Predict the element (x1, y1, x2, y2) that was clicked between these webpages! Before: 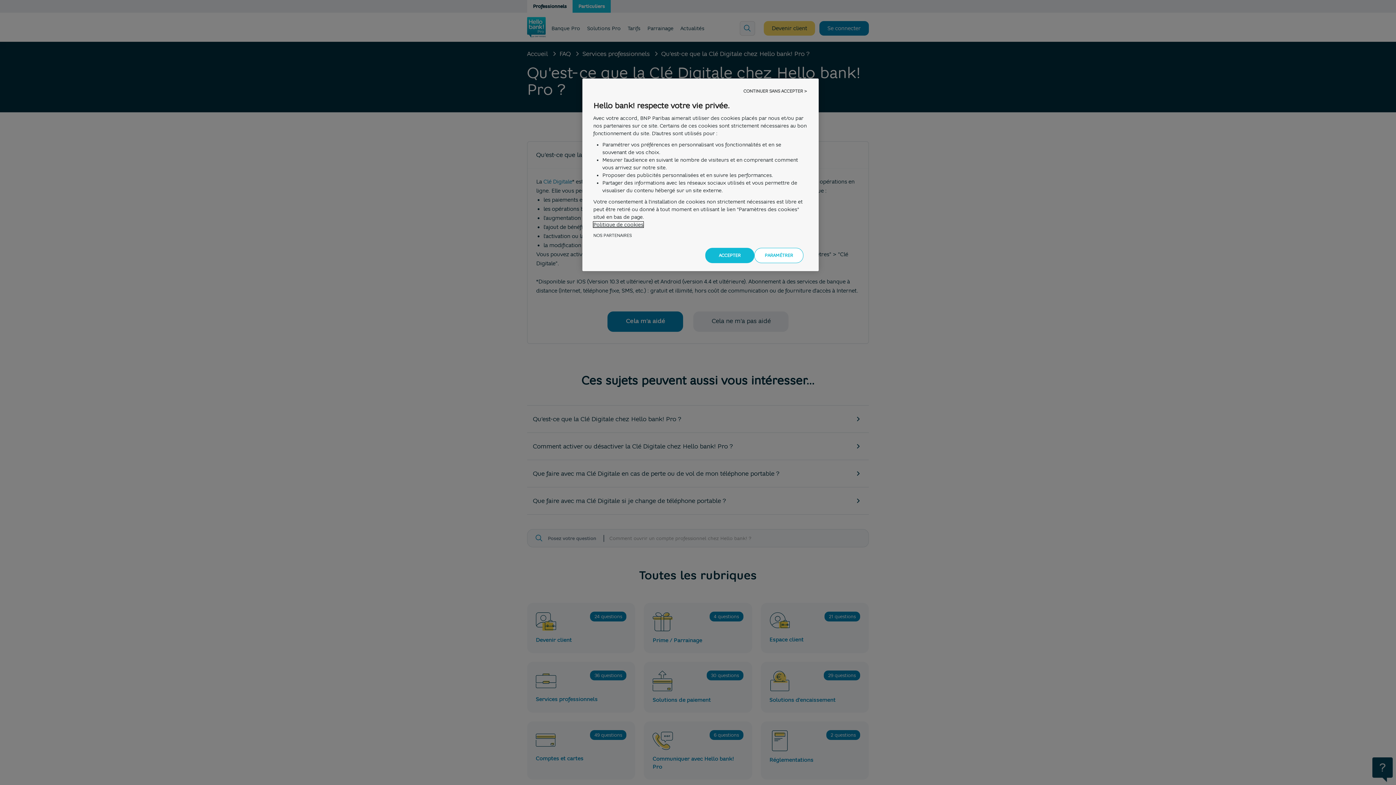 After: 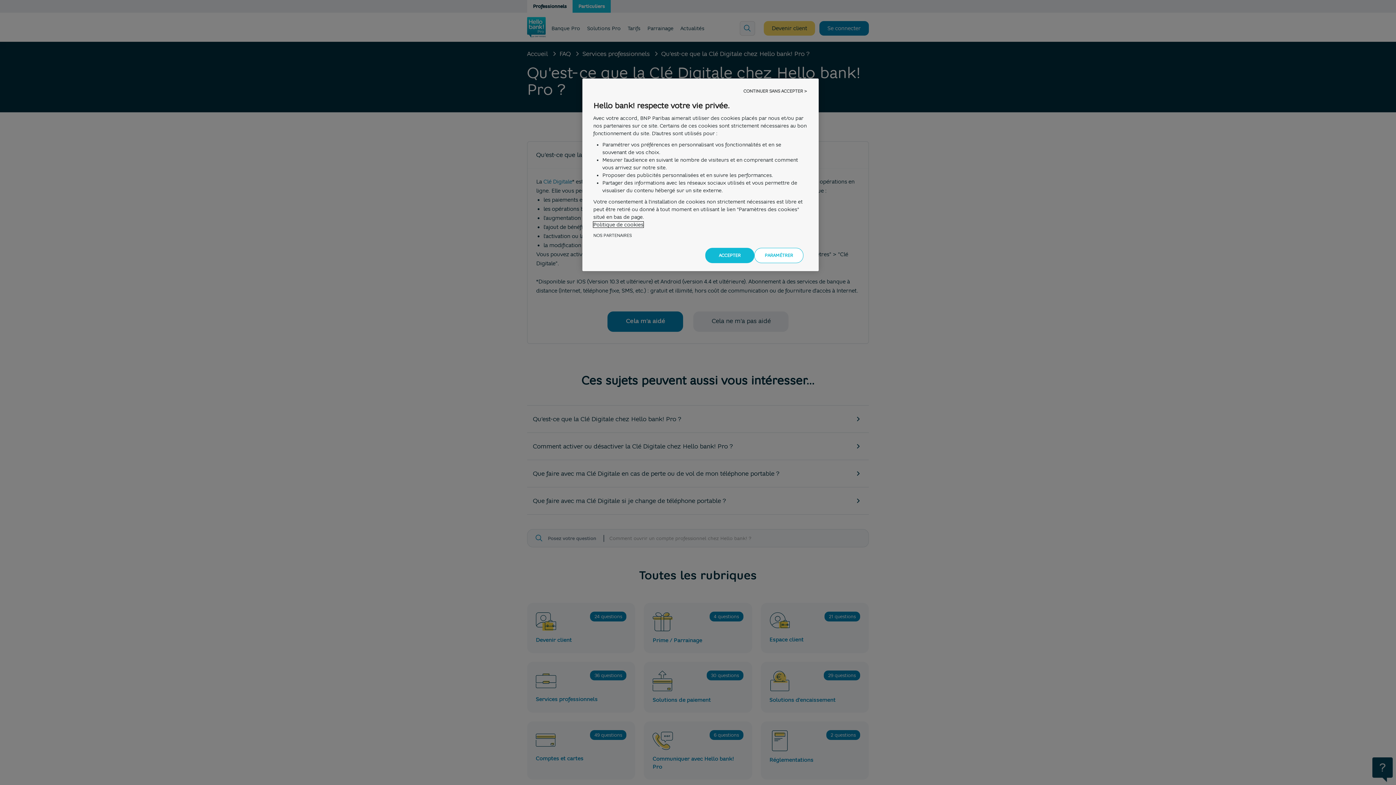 Action: label: Pour en savoir plus sur la protection de votre vie privée, s'ouvre dans un nouvel onglet bbox: (593, 221, 643, 227)